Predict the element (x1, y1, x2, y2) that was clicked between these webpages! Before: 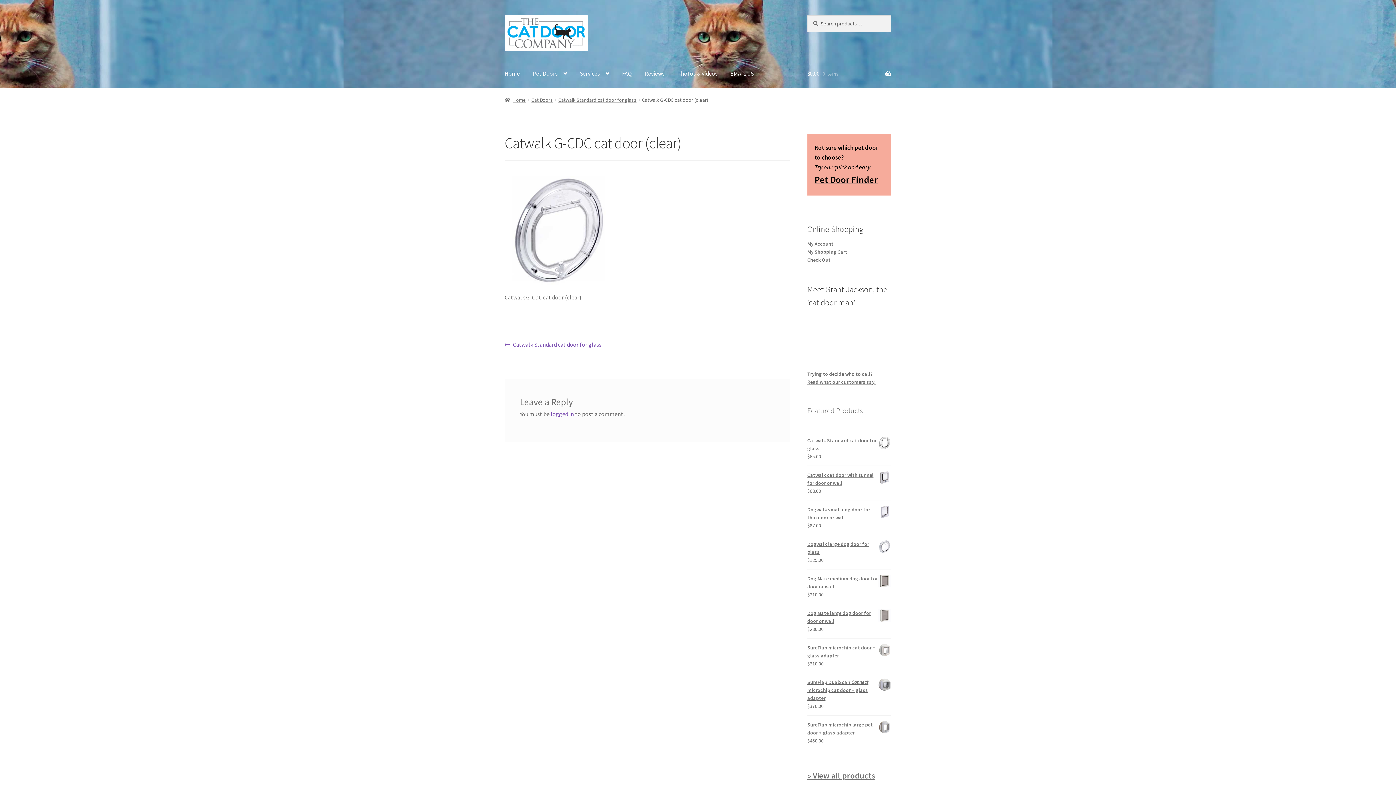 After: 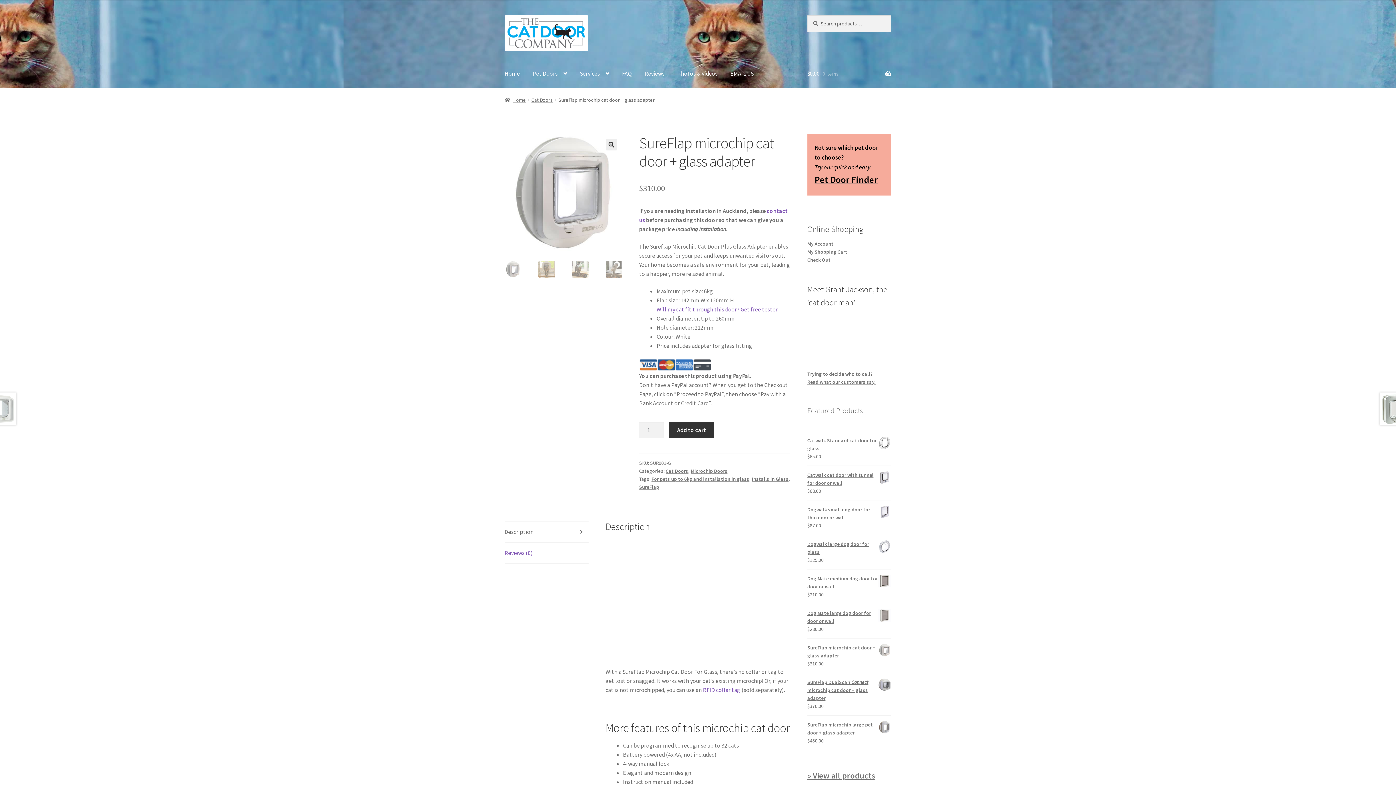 Action: bbox: (807, 643, 891, 659) label: SureFlap microchip cat door + glass adapter